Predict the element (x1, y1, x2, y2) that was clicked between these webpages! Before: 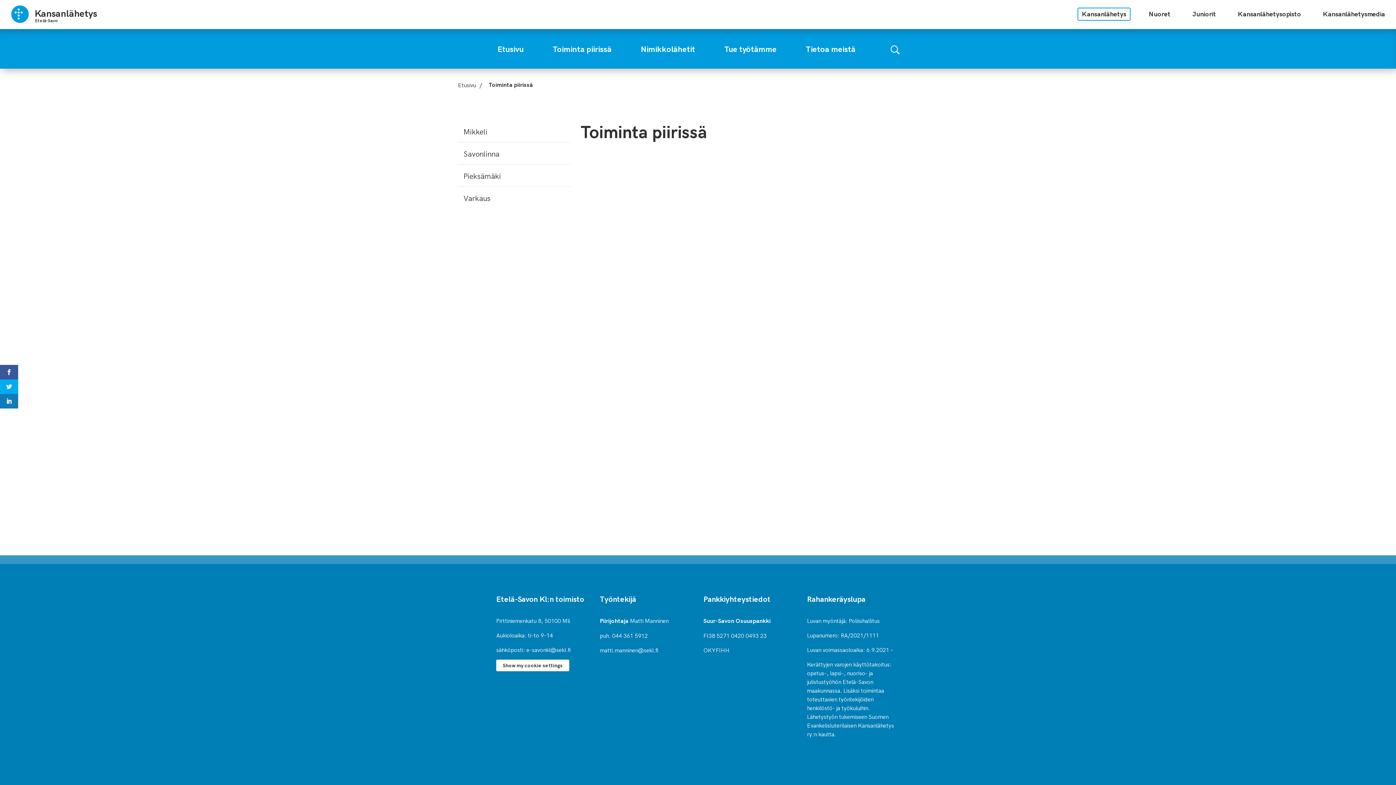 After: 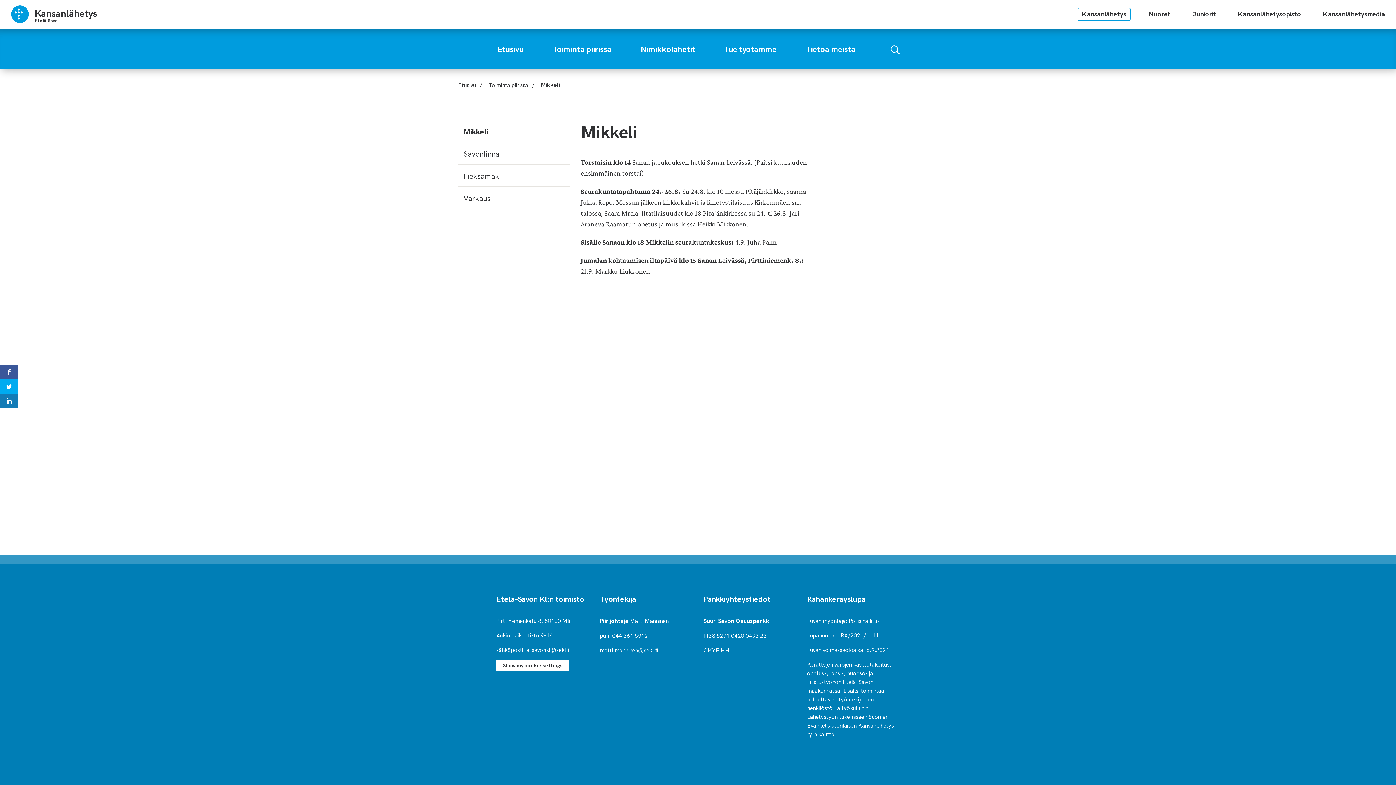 Action: label: Mikkeli bbox: (458, 122, 570, 140)